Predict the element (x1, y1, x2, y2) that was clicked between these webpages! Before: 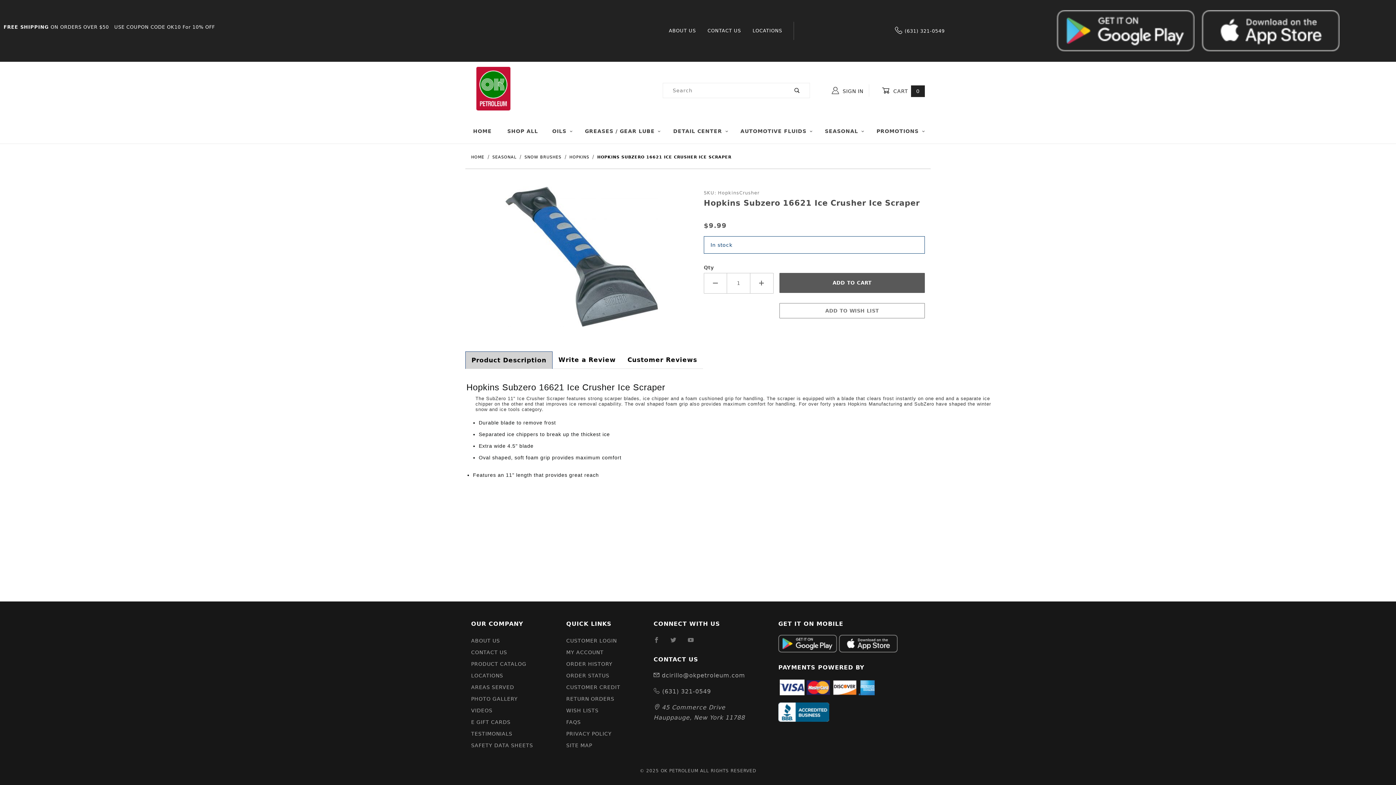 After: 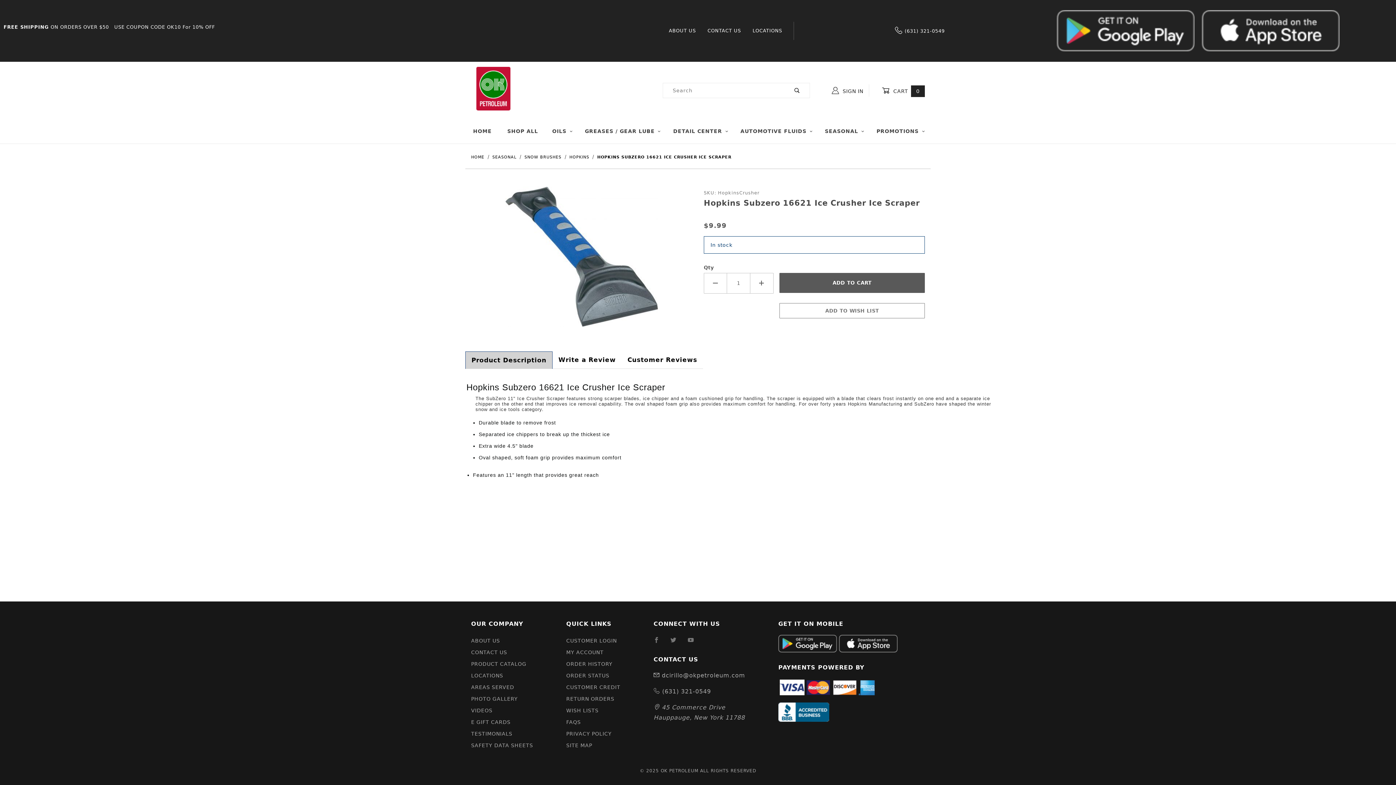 Action: bbox: (1051, 27, 1194, 33)